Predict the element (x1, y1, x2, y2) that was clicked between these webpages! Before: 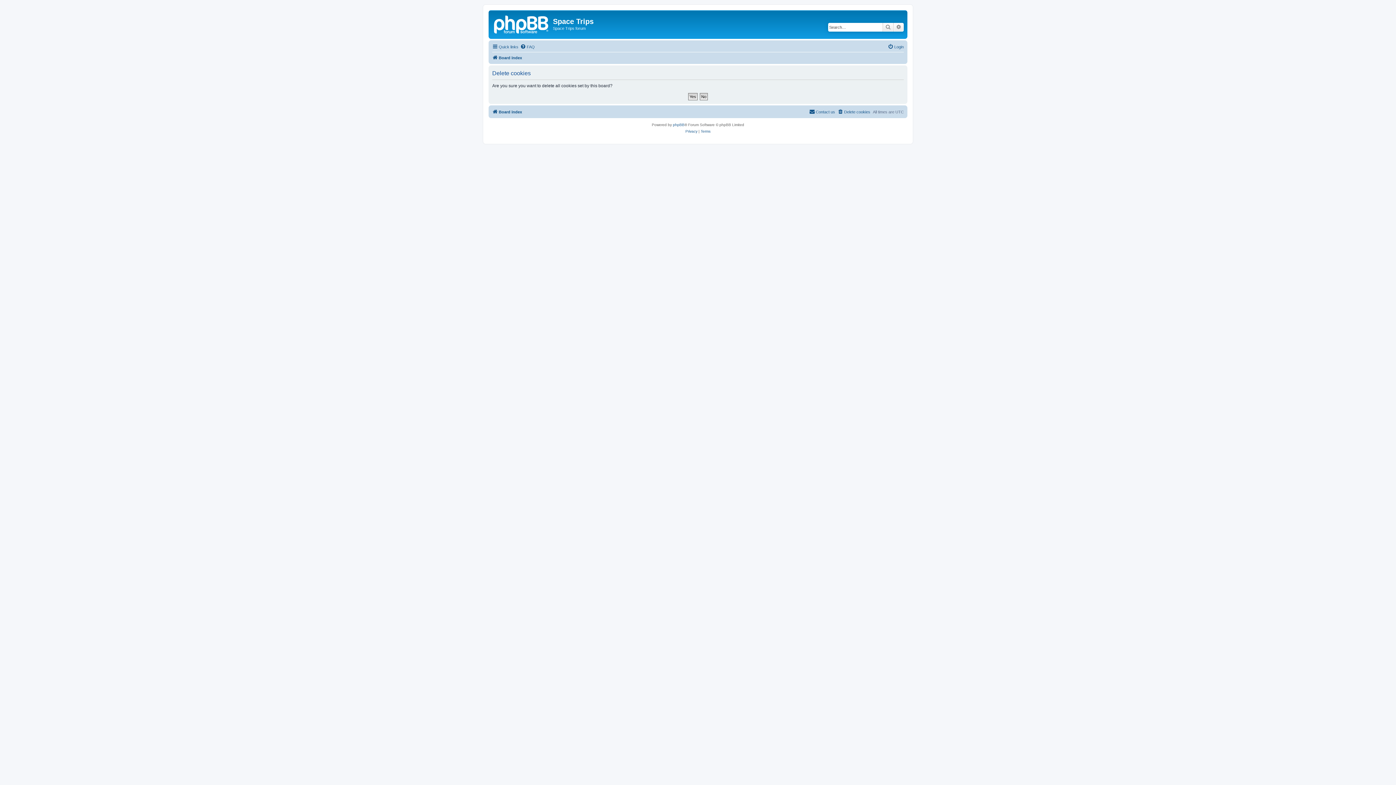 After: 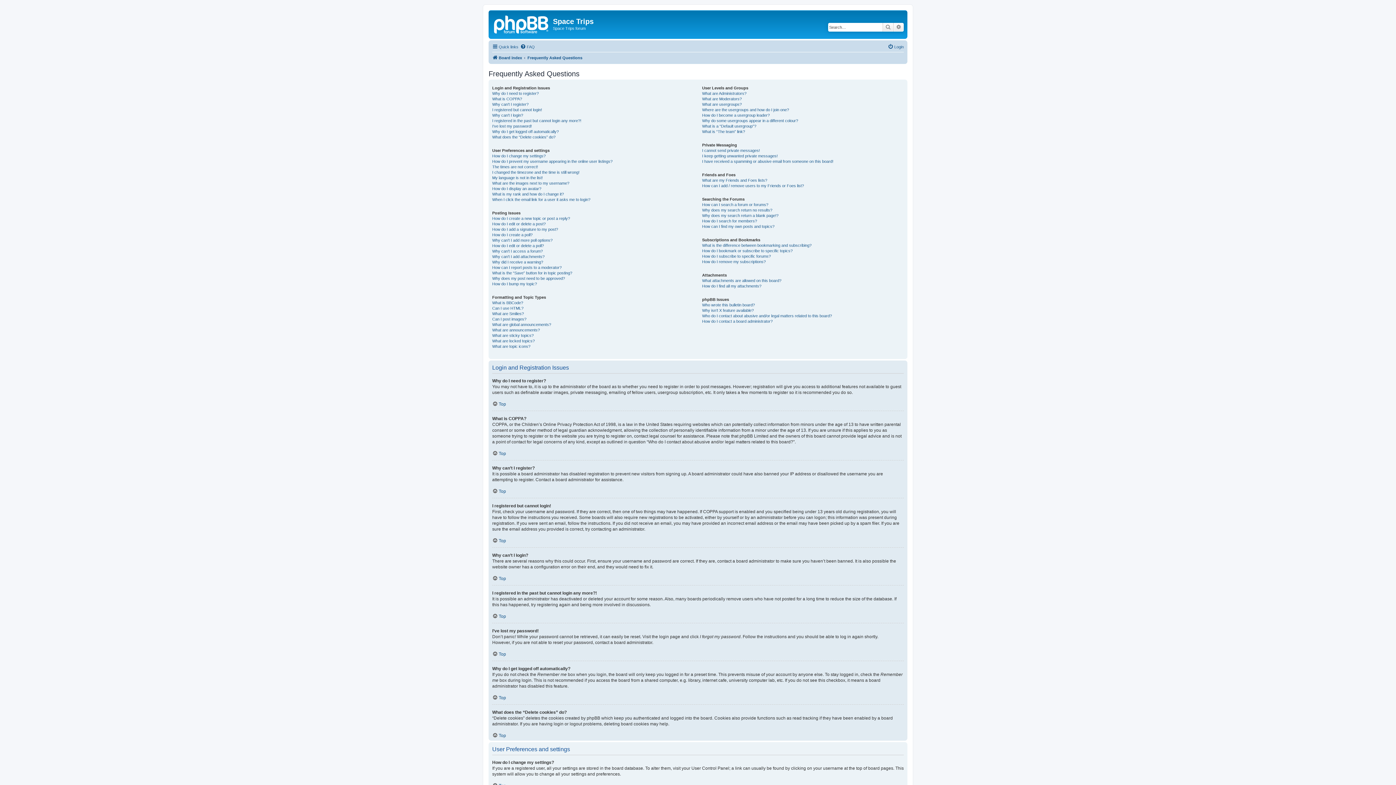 Action: bbox: (520, 42, 534, 51) label: FAQ